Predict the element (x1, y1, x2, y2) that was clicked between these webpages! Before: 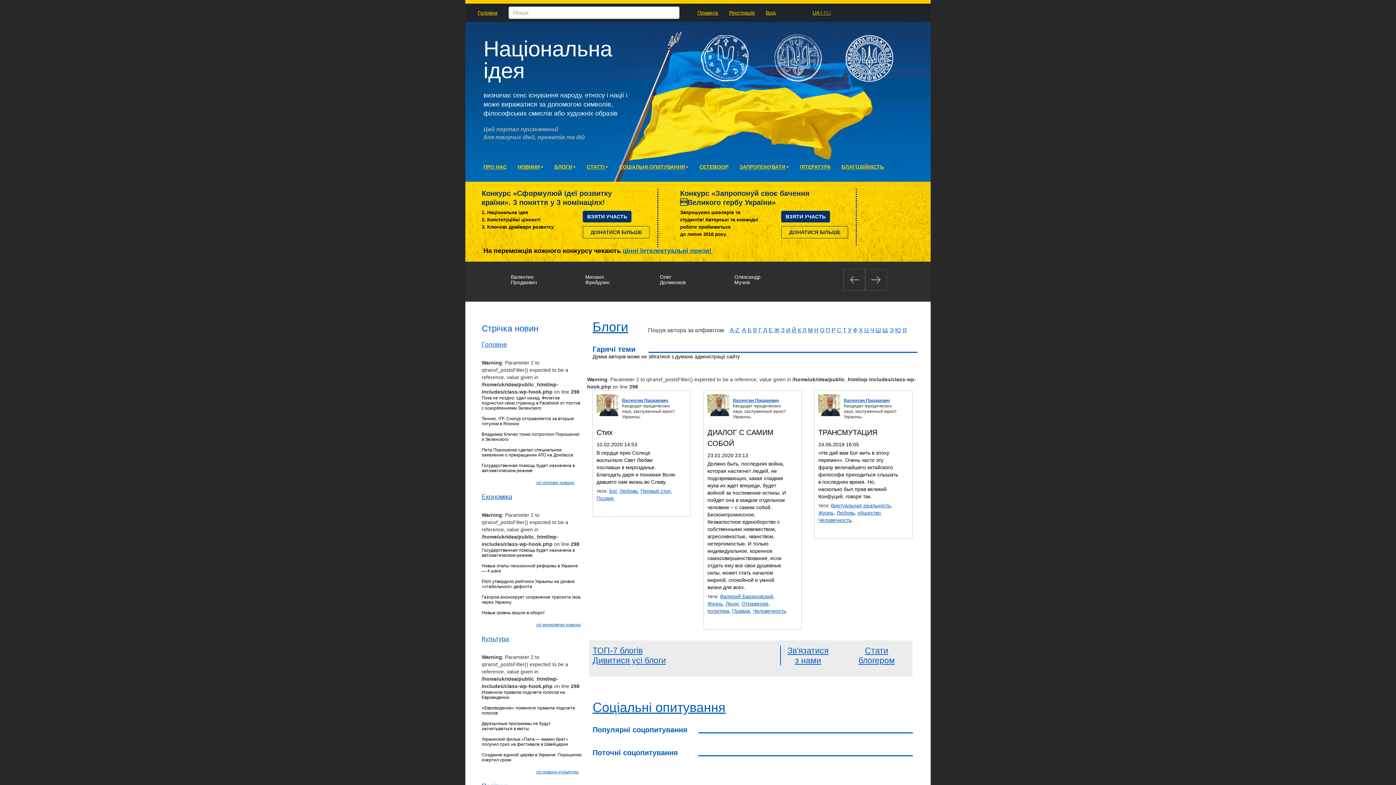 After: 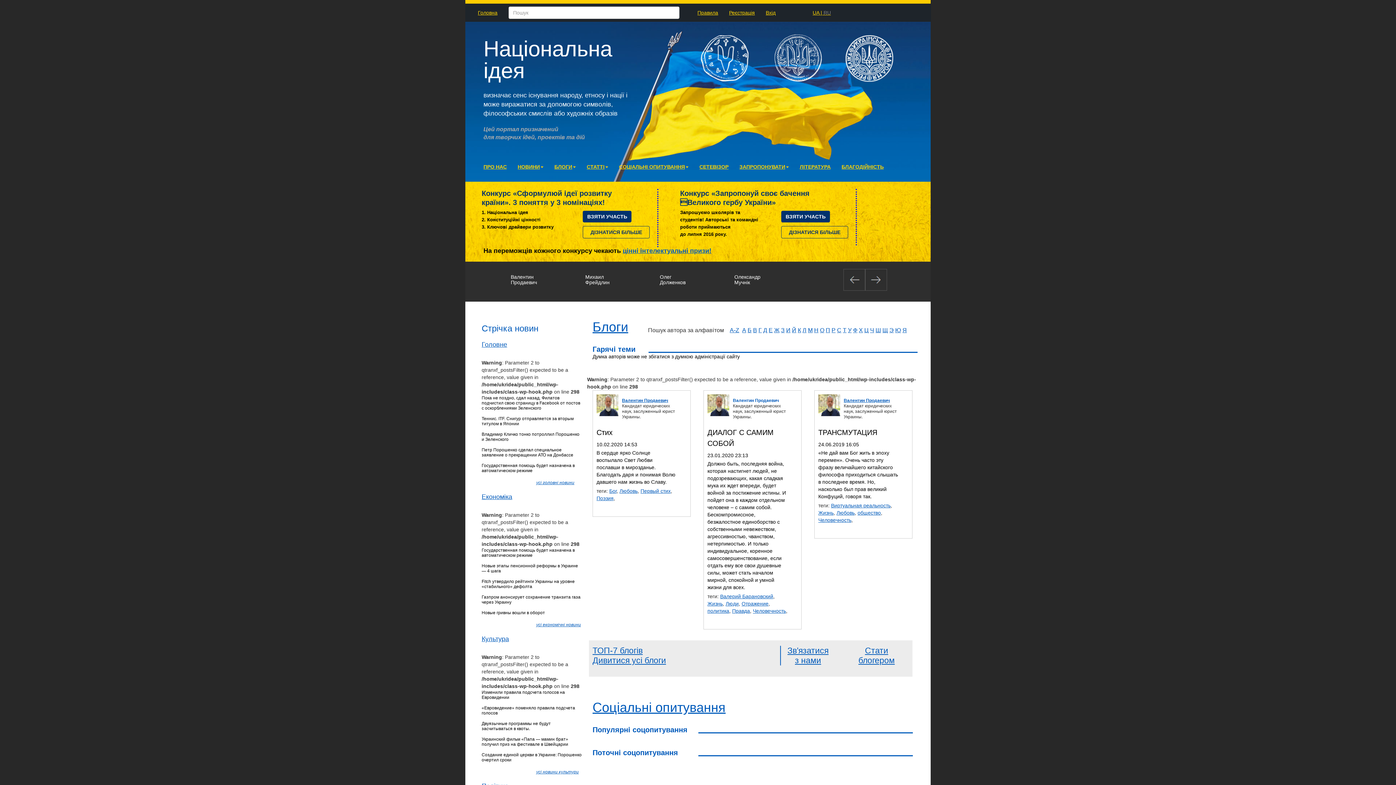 Action: bbox: (733, 398, 779, 403) label: Валентин Продаевич